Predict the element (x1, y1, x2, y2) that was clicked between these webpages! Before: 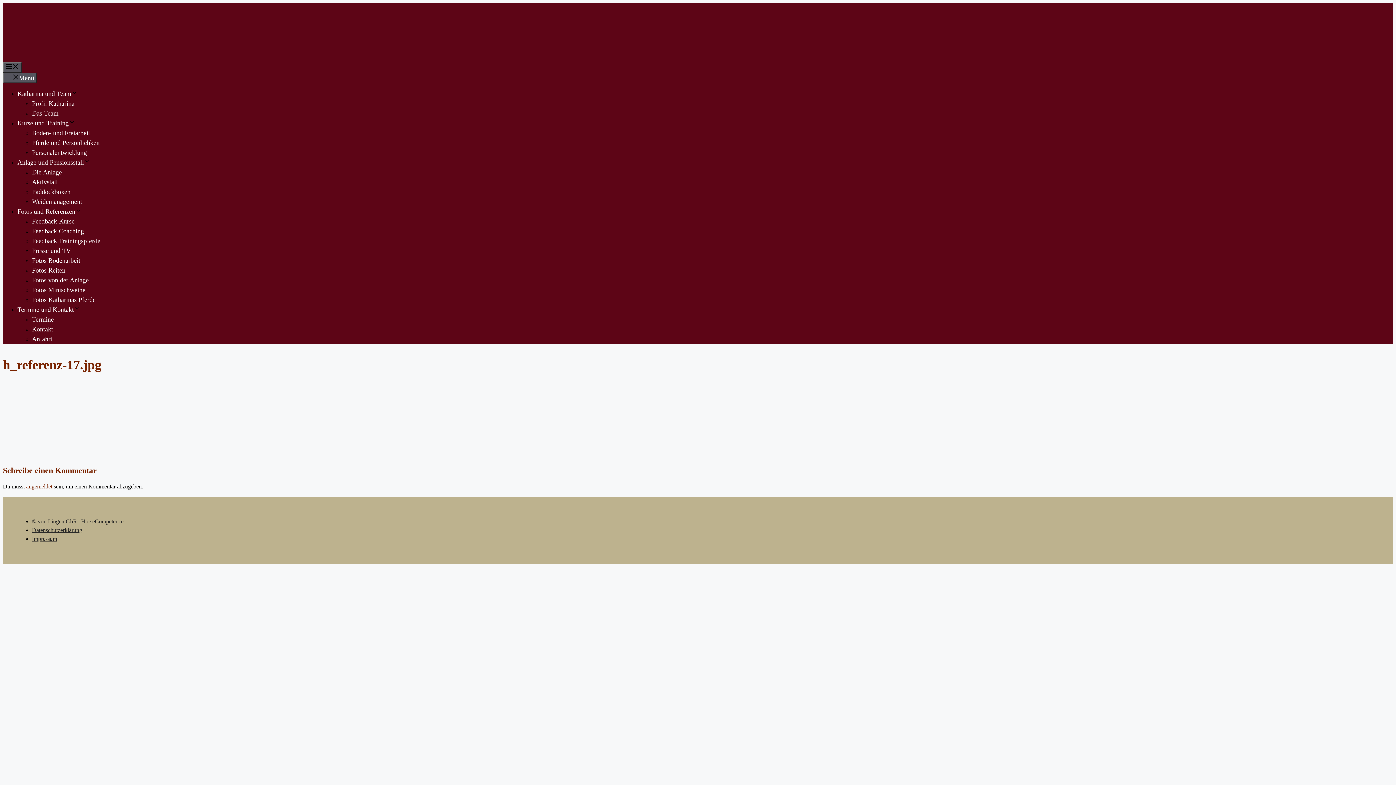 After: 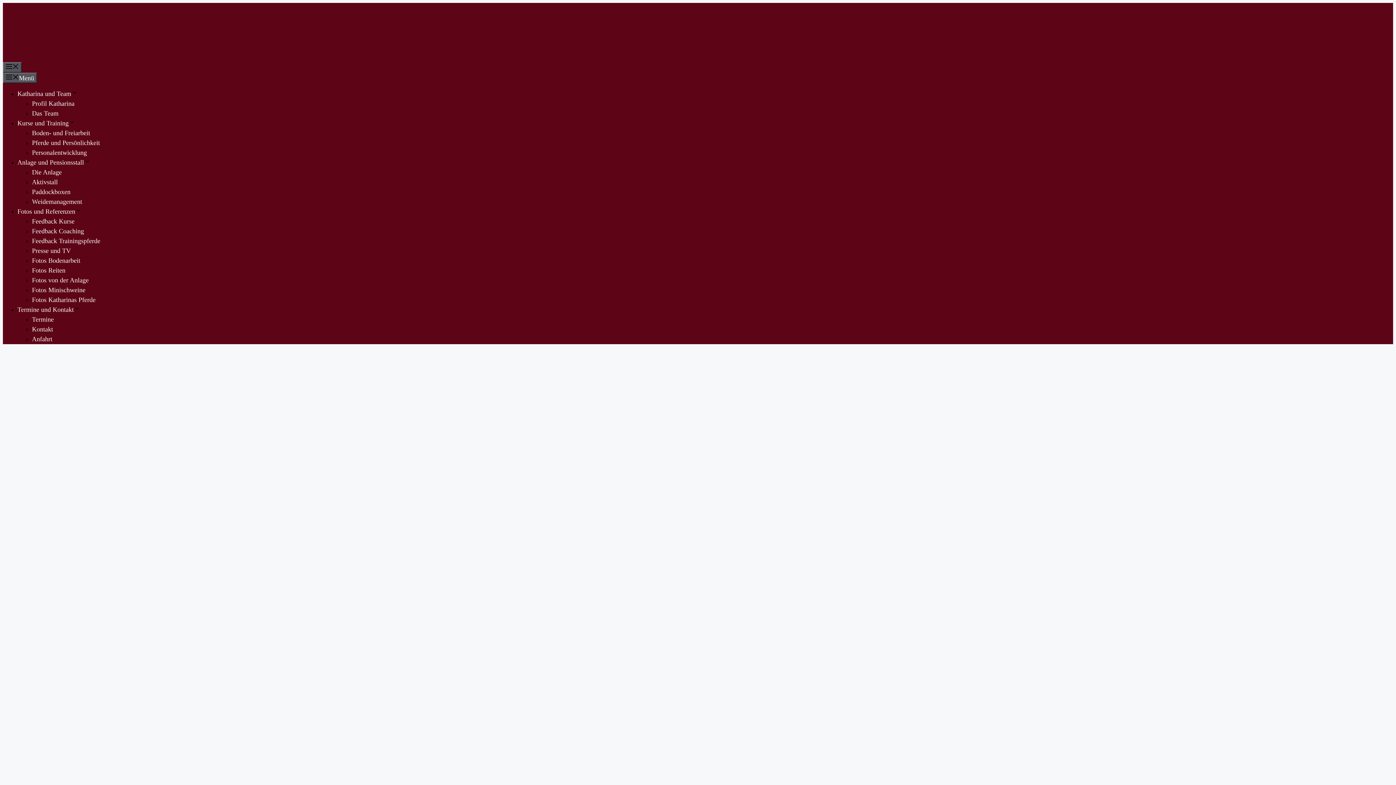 Action: label: Presse und TV bbox: (32, 247, 70, 254)